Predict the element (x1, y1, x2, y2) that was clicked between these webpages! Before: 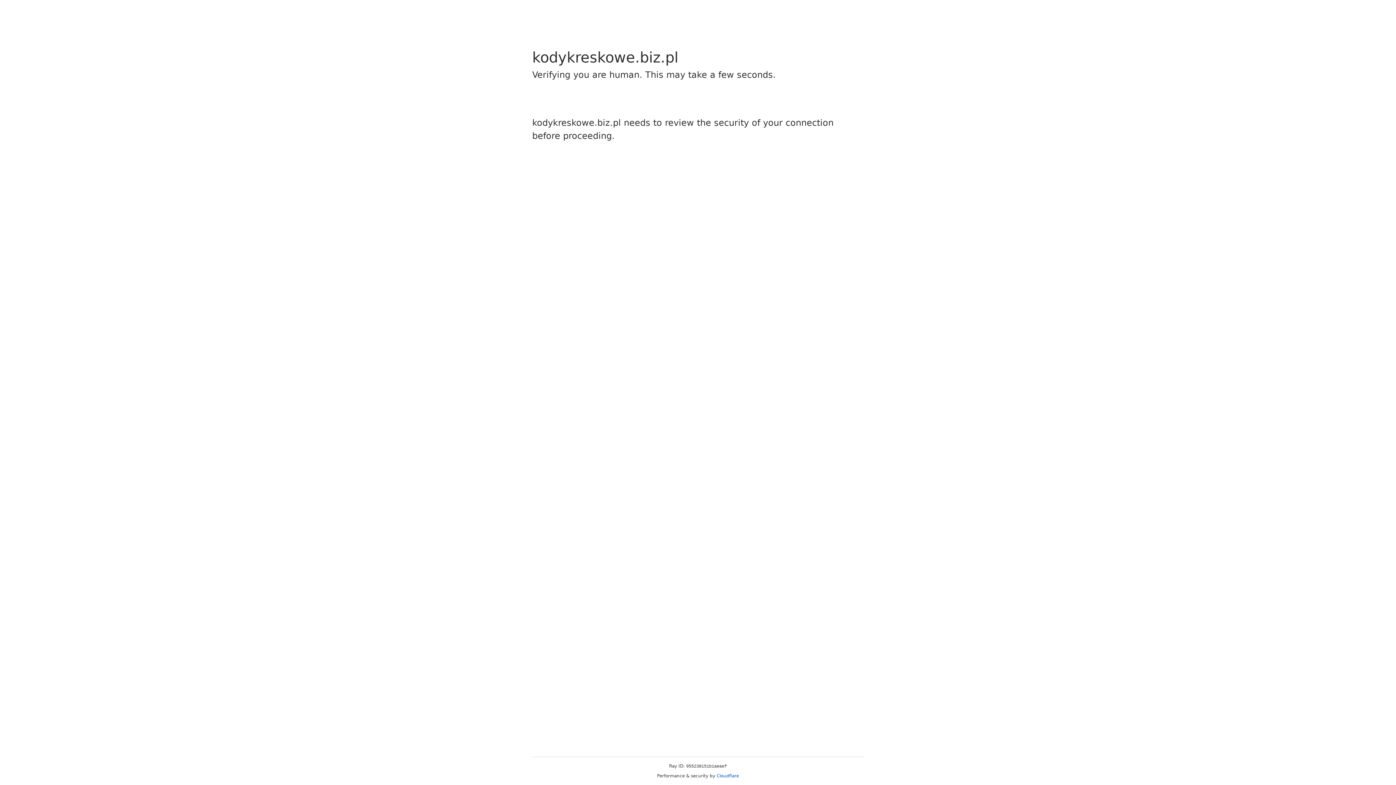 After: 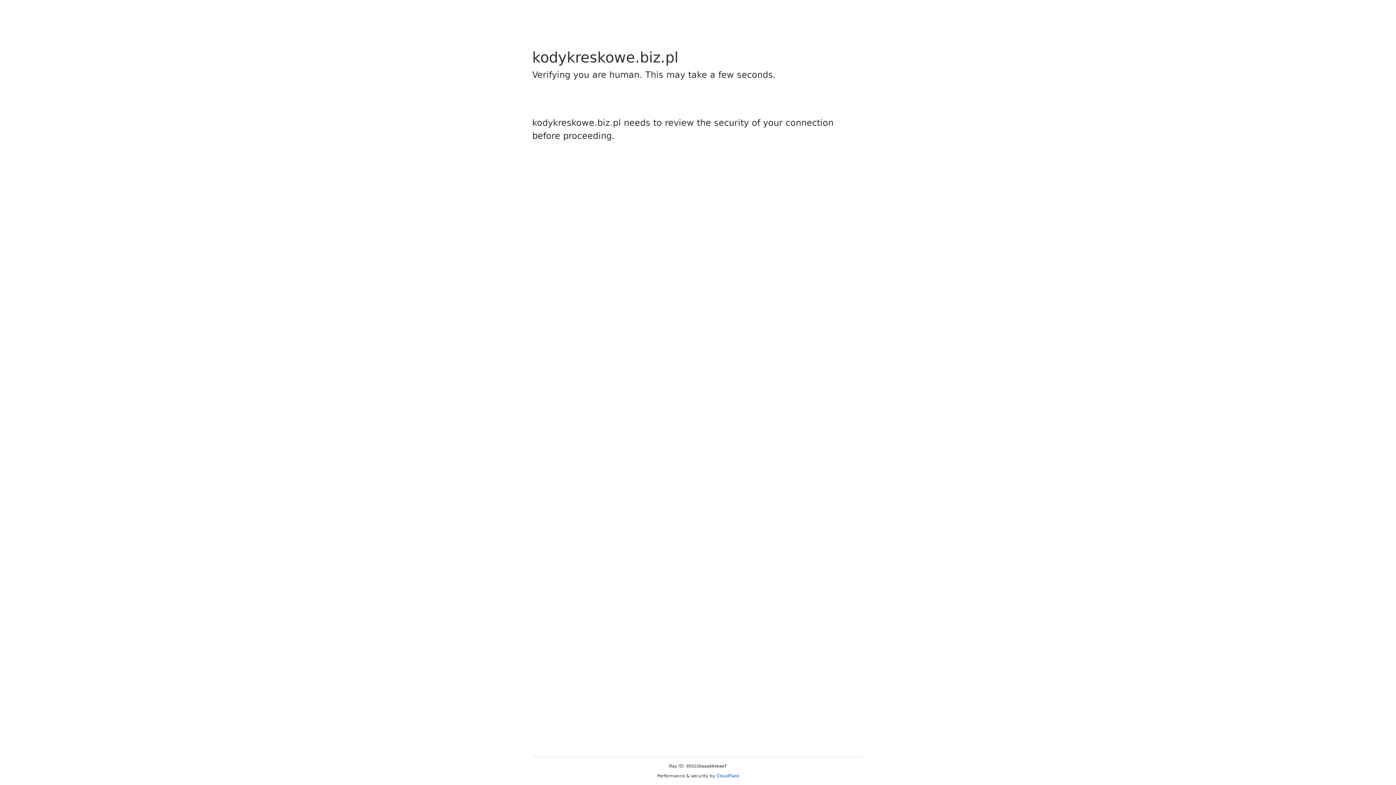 Action: label: Cloudflare bbox: (716, 773, 739, 778)